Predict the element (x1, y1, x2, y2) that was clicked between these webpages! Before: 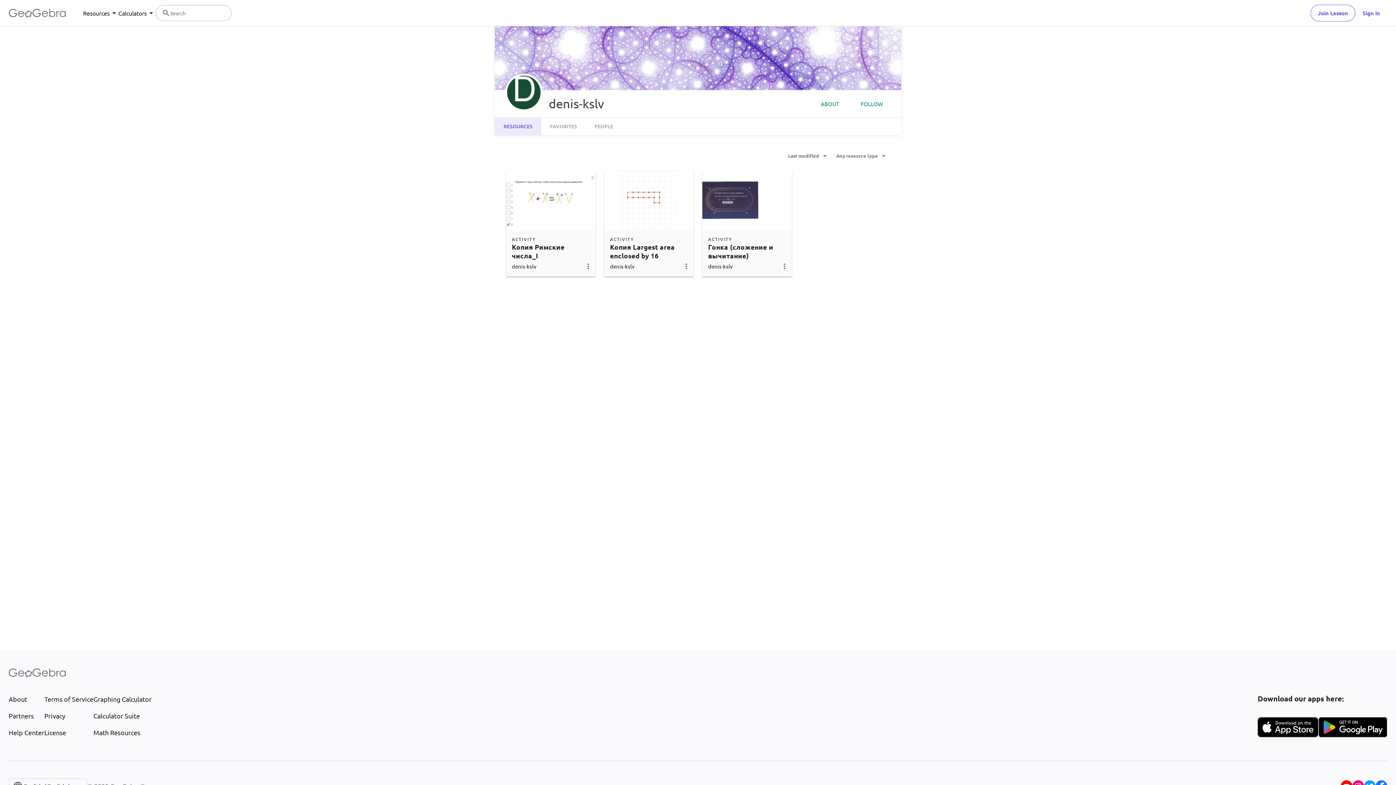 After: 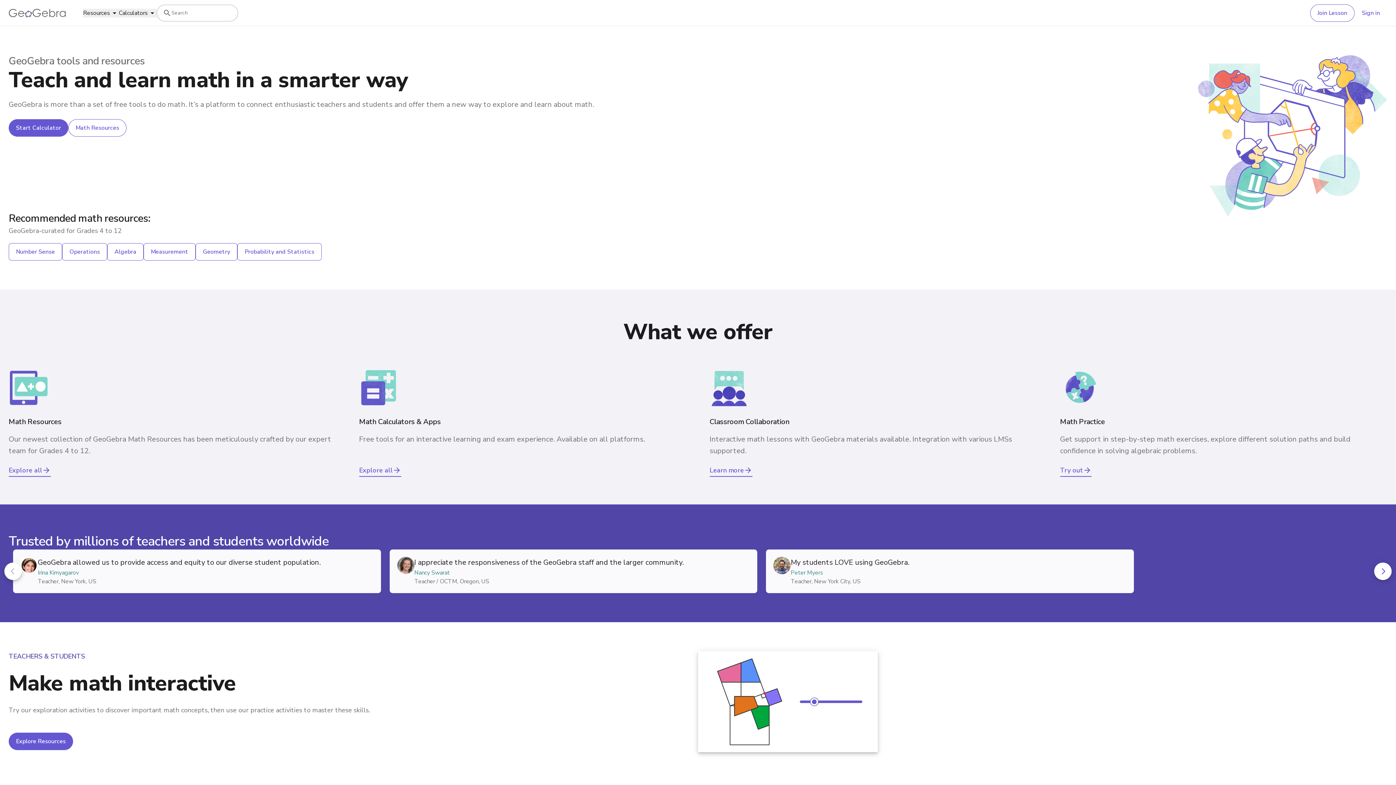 Action: bbox: (8, 662, 65, 683)